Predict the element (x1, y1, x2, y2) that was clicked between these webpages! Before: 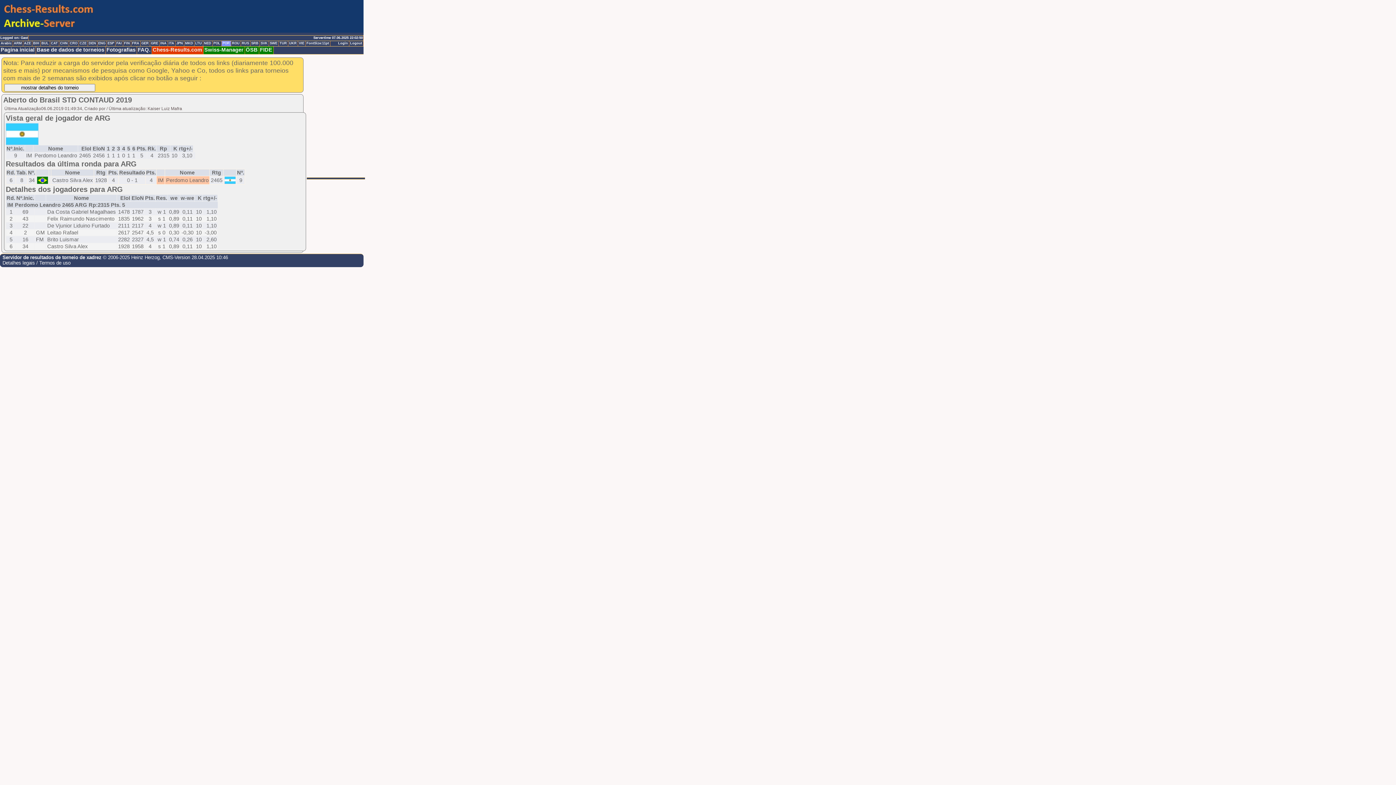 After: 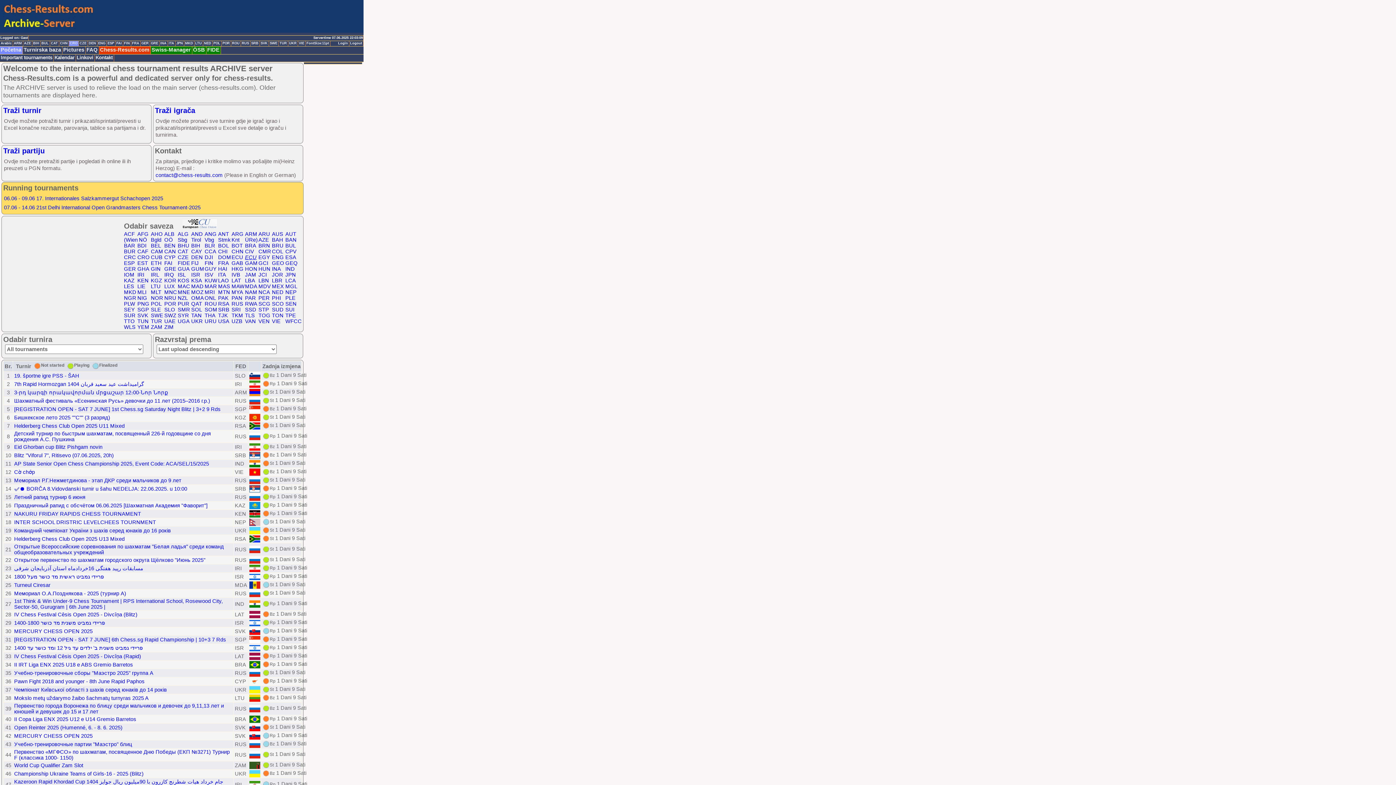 Action: label: CRO bbox: (69, 41, 78, 46)